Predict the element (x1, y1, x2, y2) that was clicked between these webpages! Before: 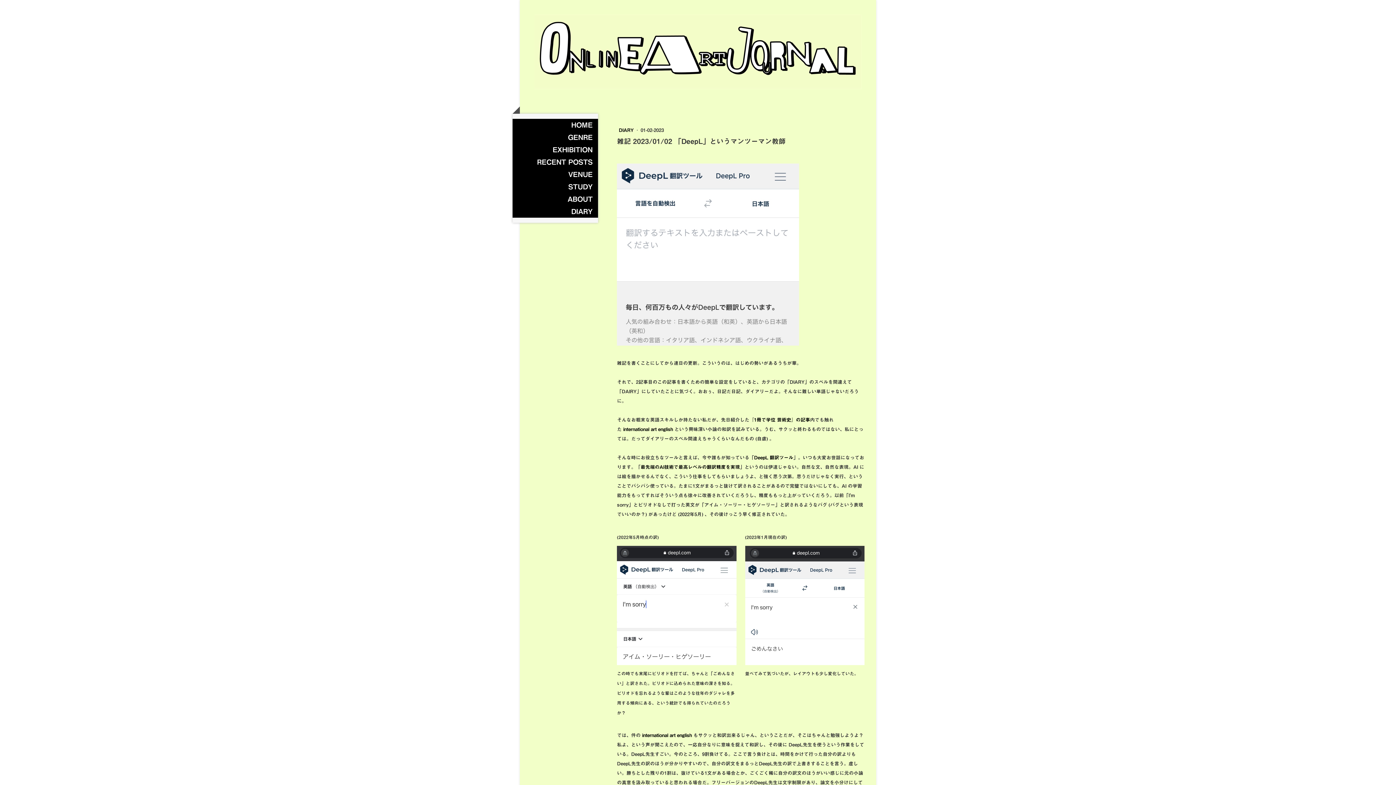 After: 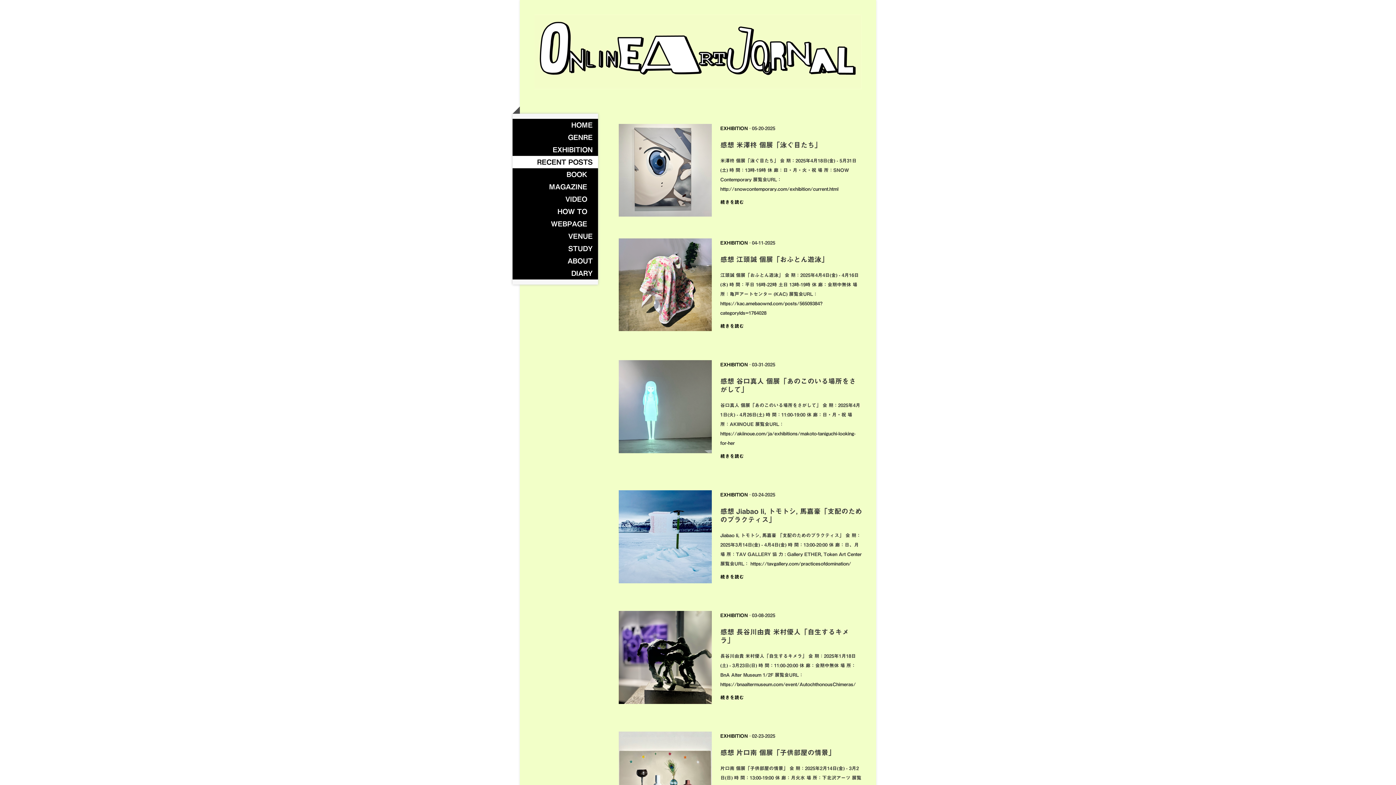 Action: bbox: (512, 156, 598, 168) label: RECENT POSTS